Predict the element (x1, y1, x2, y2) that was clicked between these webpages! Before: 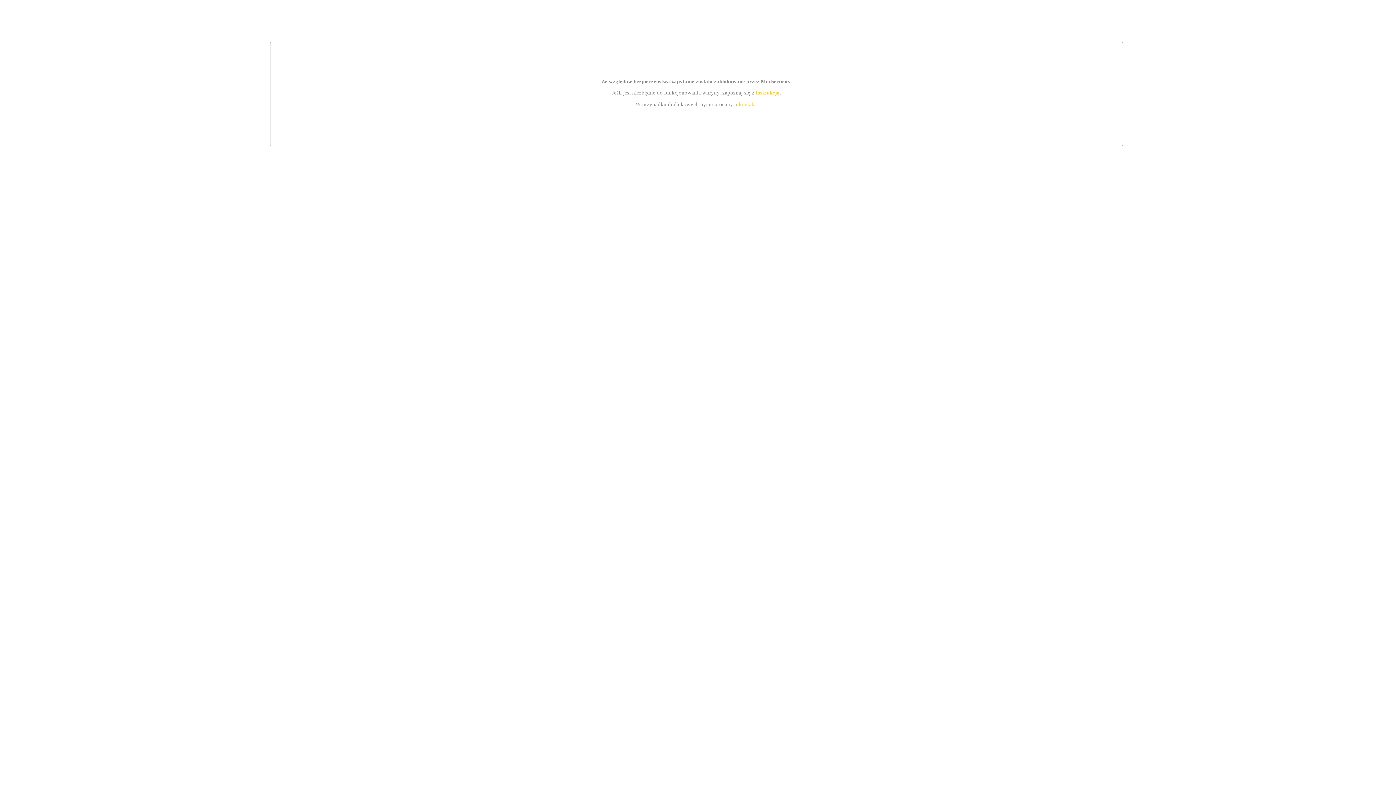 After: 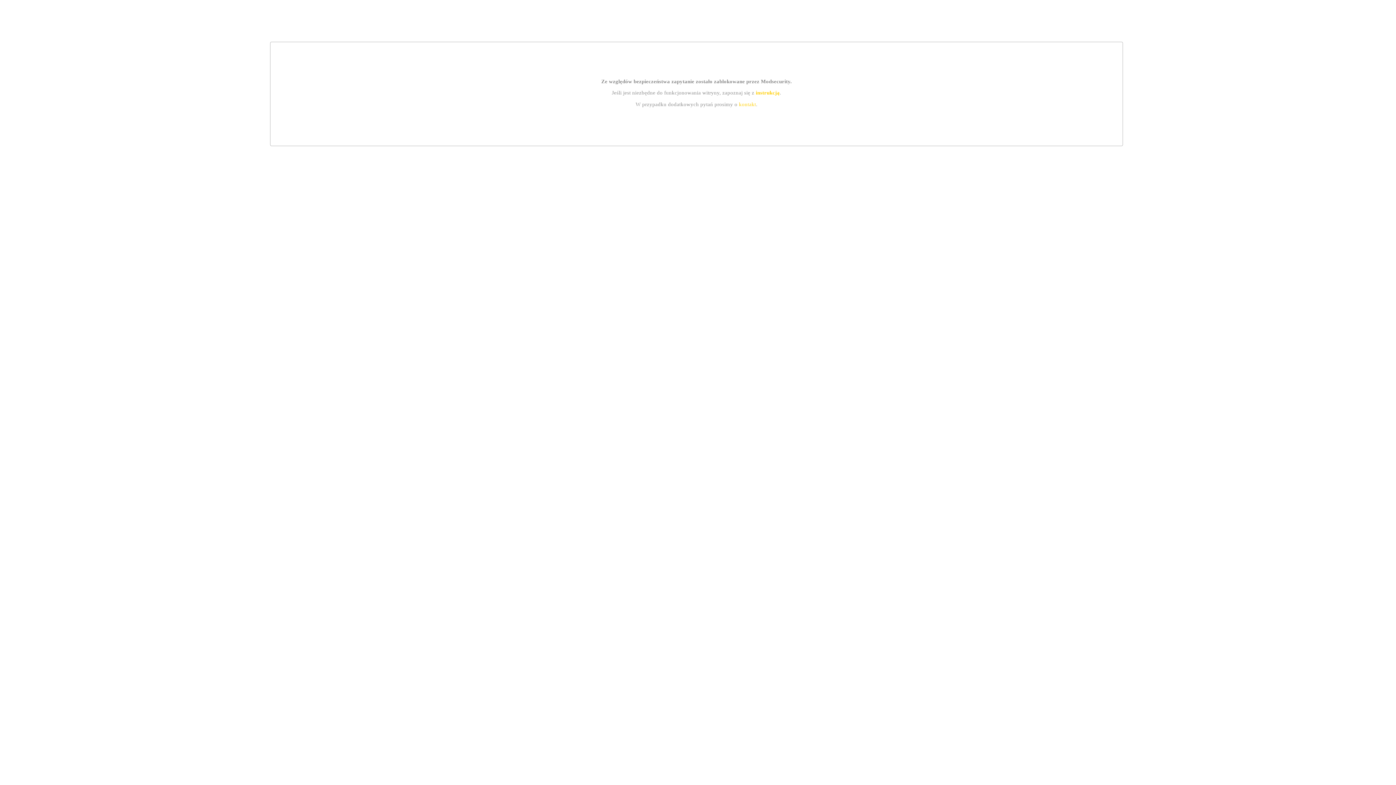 Action: bbox: (739, 101, 756, 107) label: kontakt